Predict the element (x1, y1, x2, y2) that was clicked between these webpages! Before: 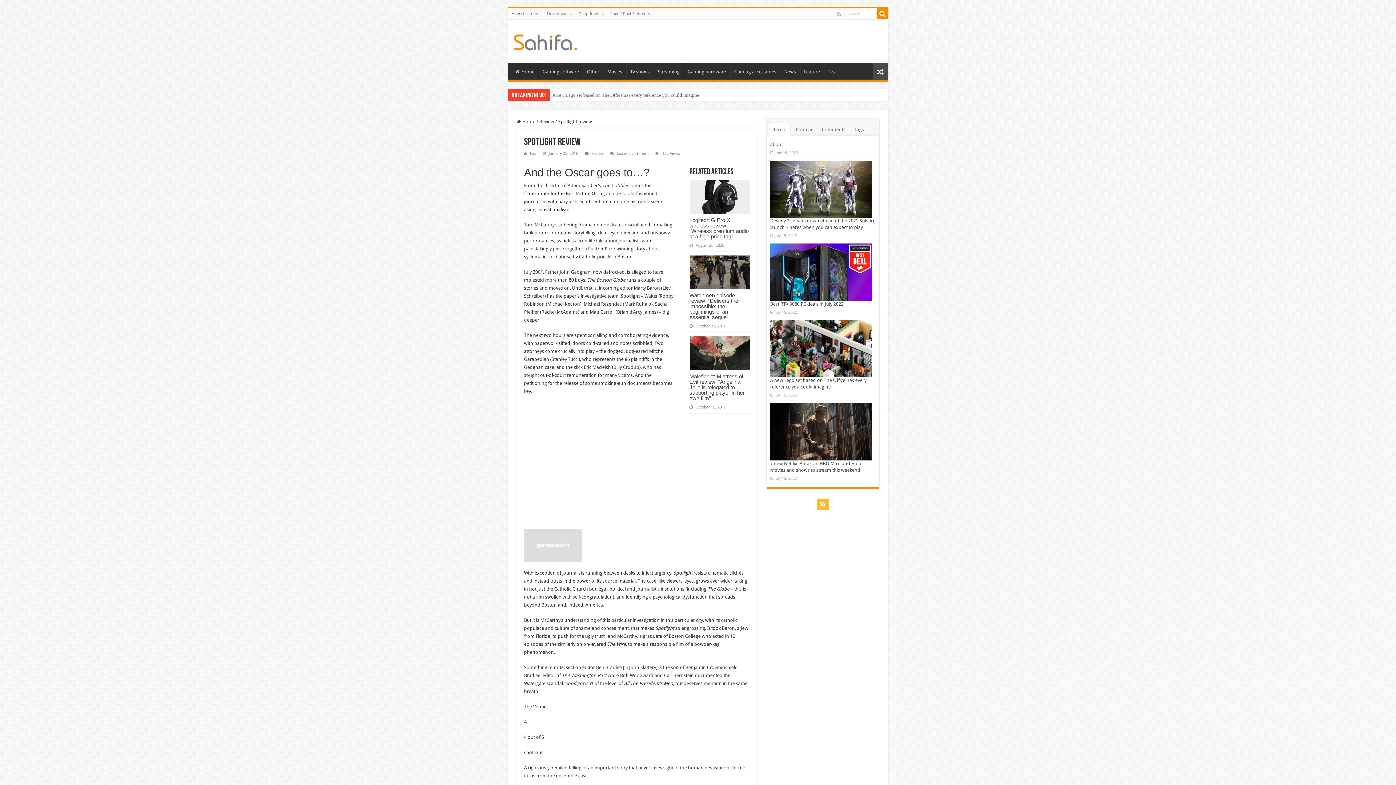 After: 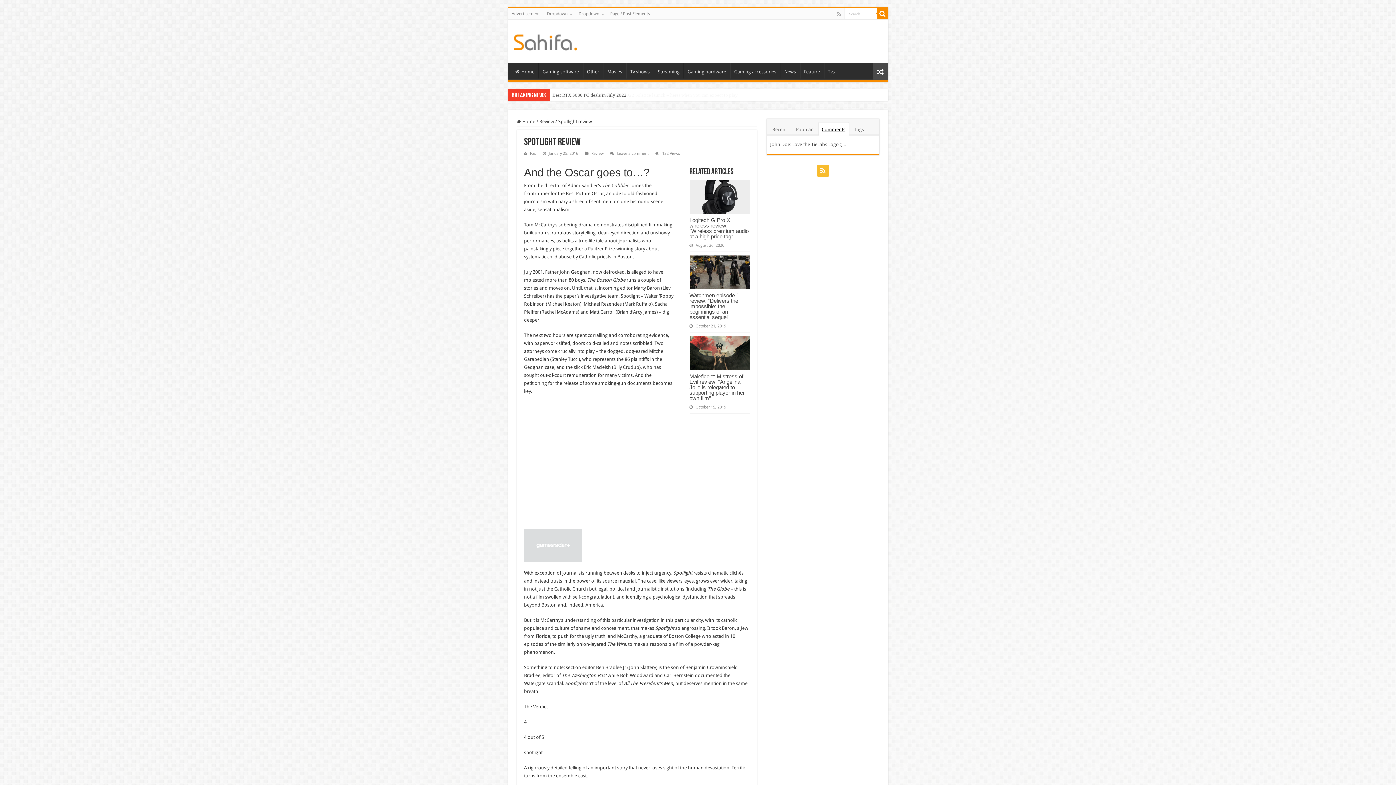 Action: label: Comments bbox: (818, 122, 848, 135)